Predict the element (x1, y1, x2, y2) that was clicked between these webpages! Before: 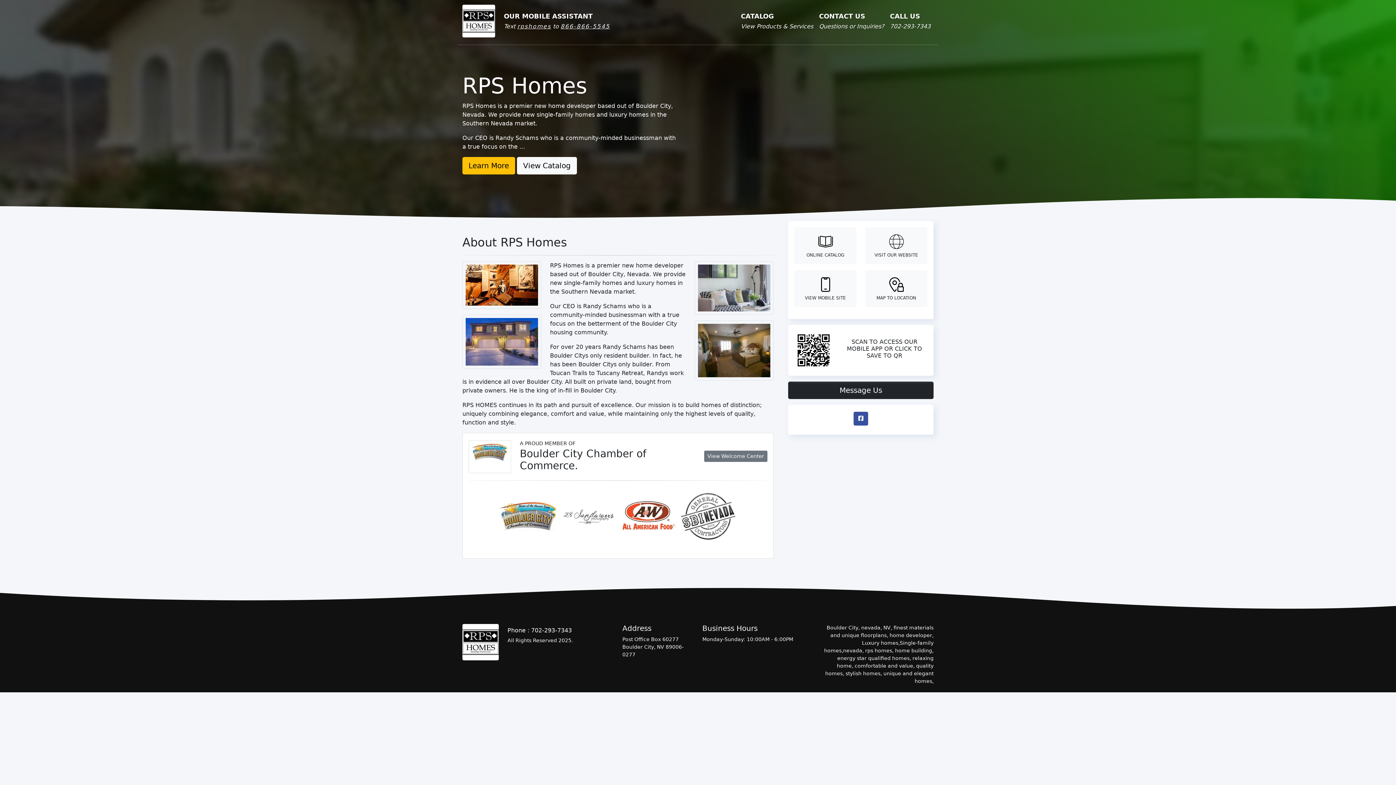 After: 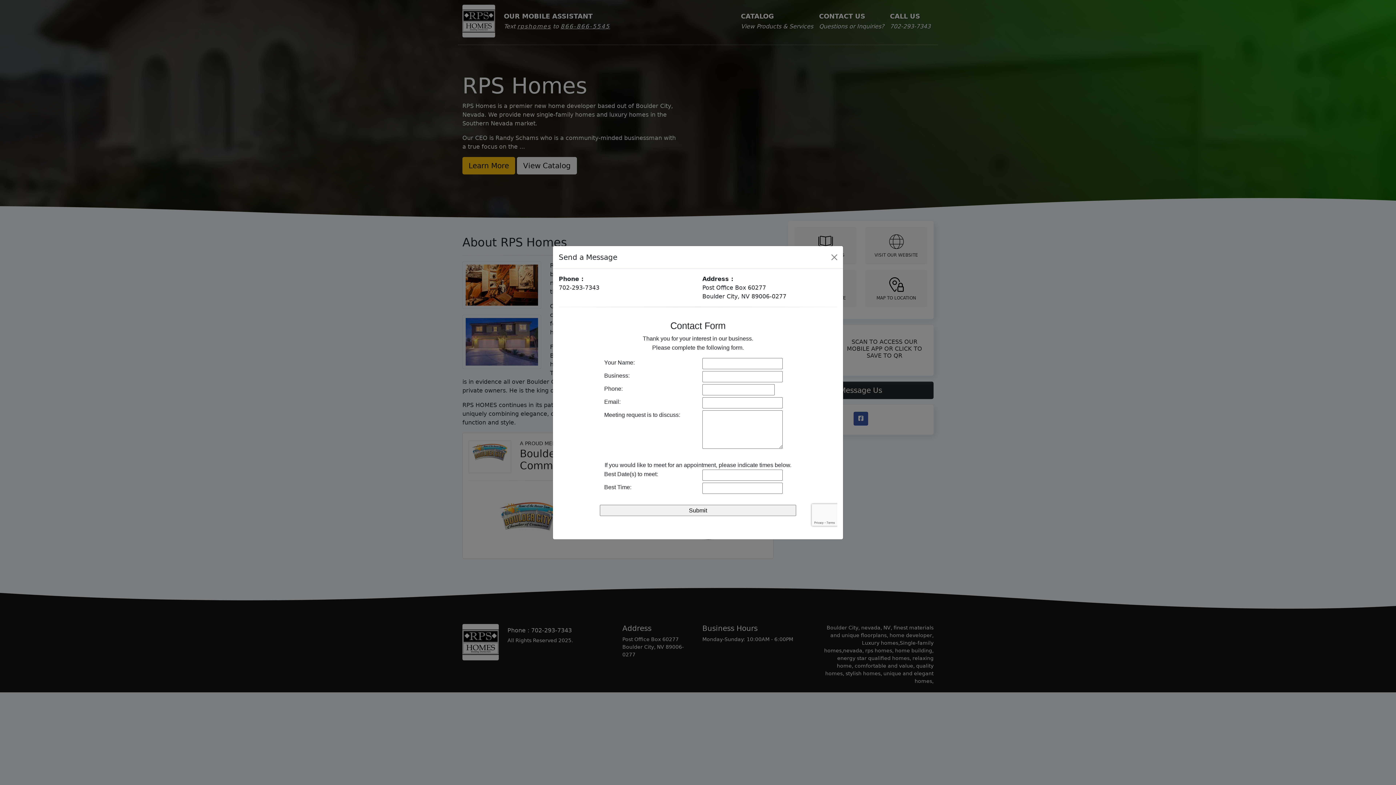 Action: label: Message Us bbox: (788, 381, 933, 399)